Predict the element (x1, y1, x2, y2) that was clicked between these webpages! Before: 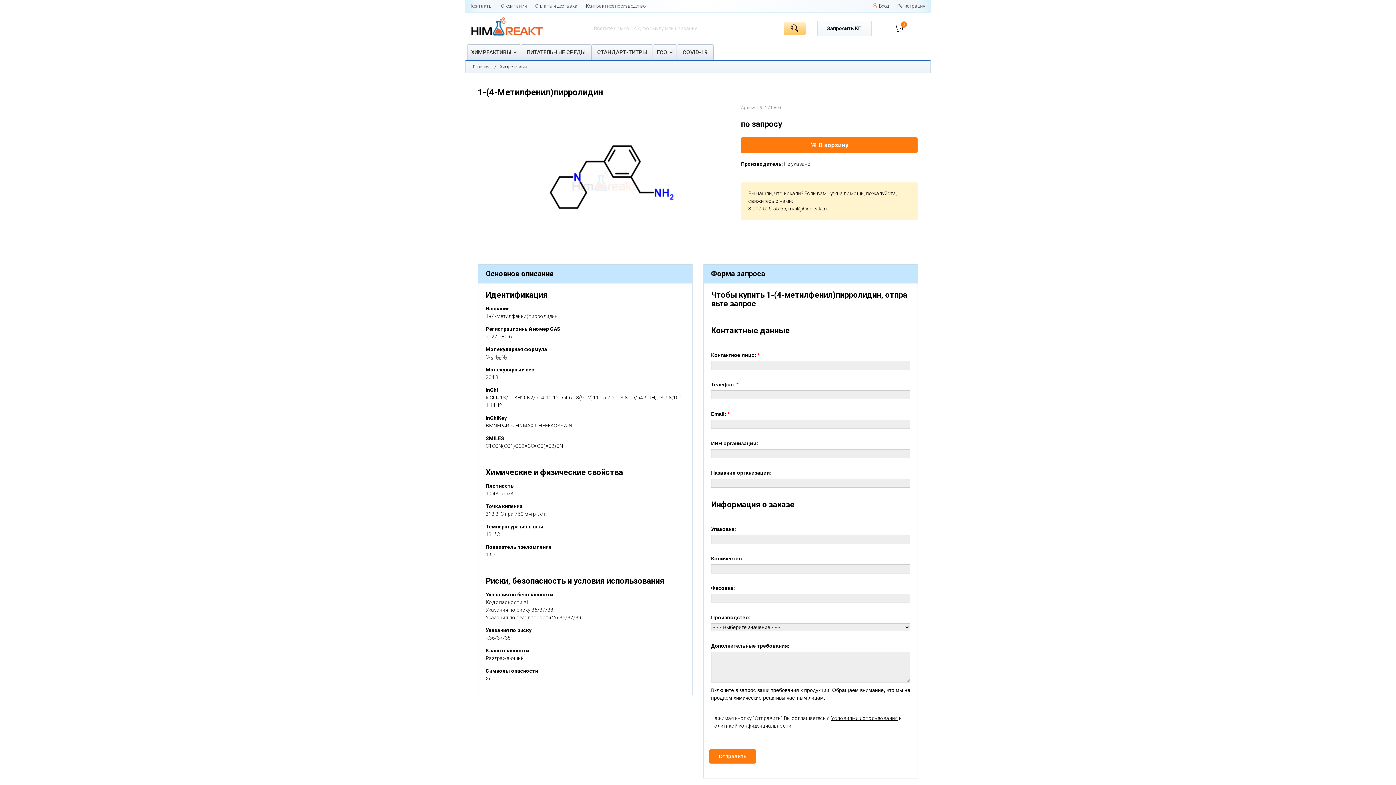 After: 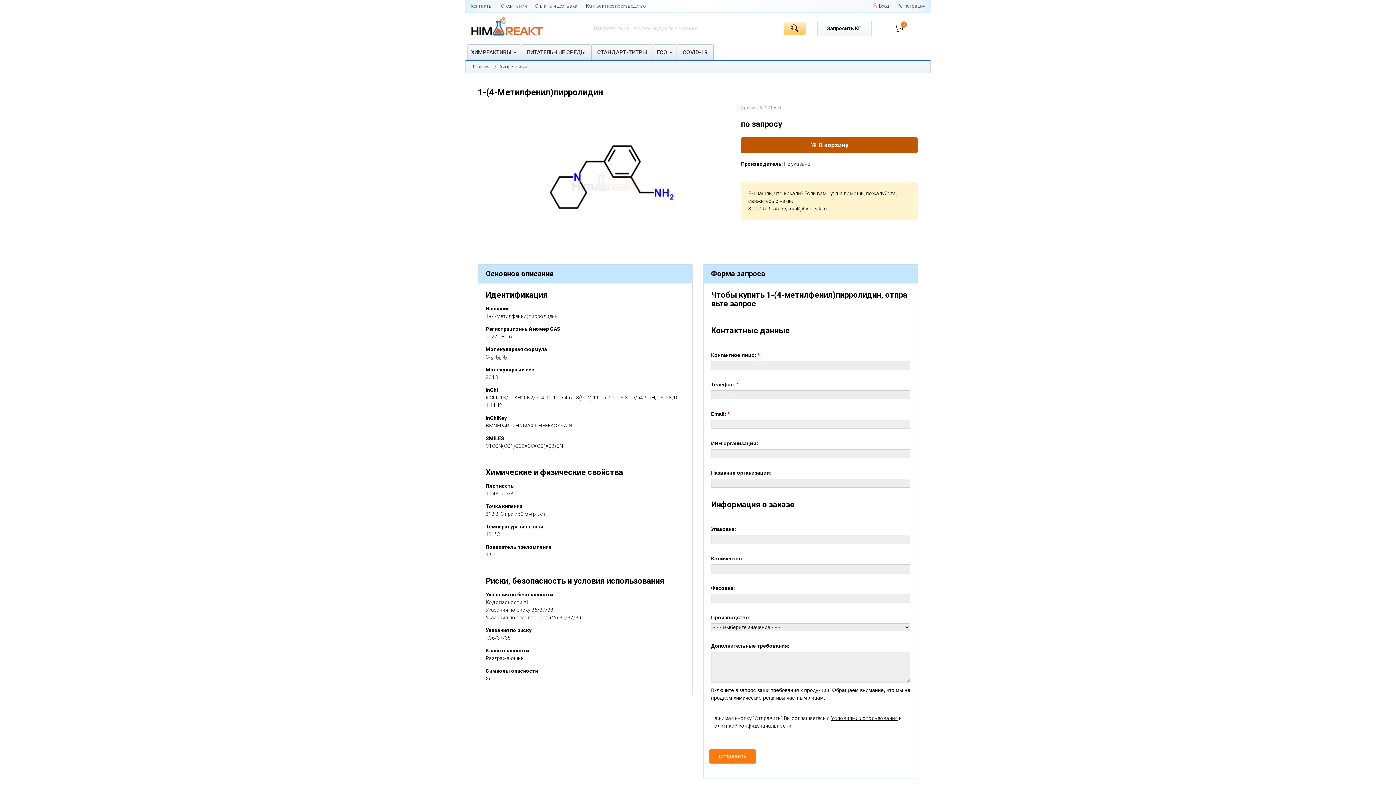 Action: bbox: (741, 137, 917, 153) label: В корзину